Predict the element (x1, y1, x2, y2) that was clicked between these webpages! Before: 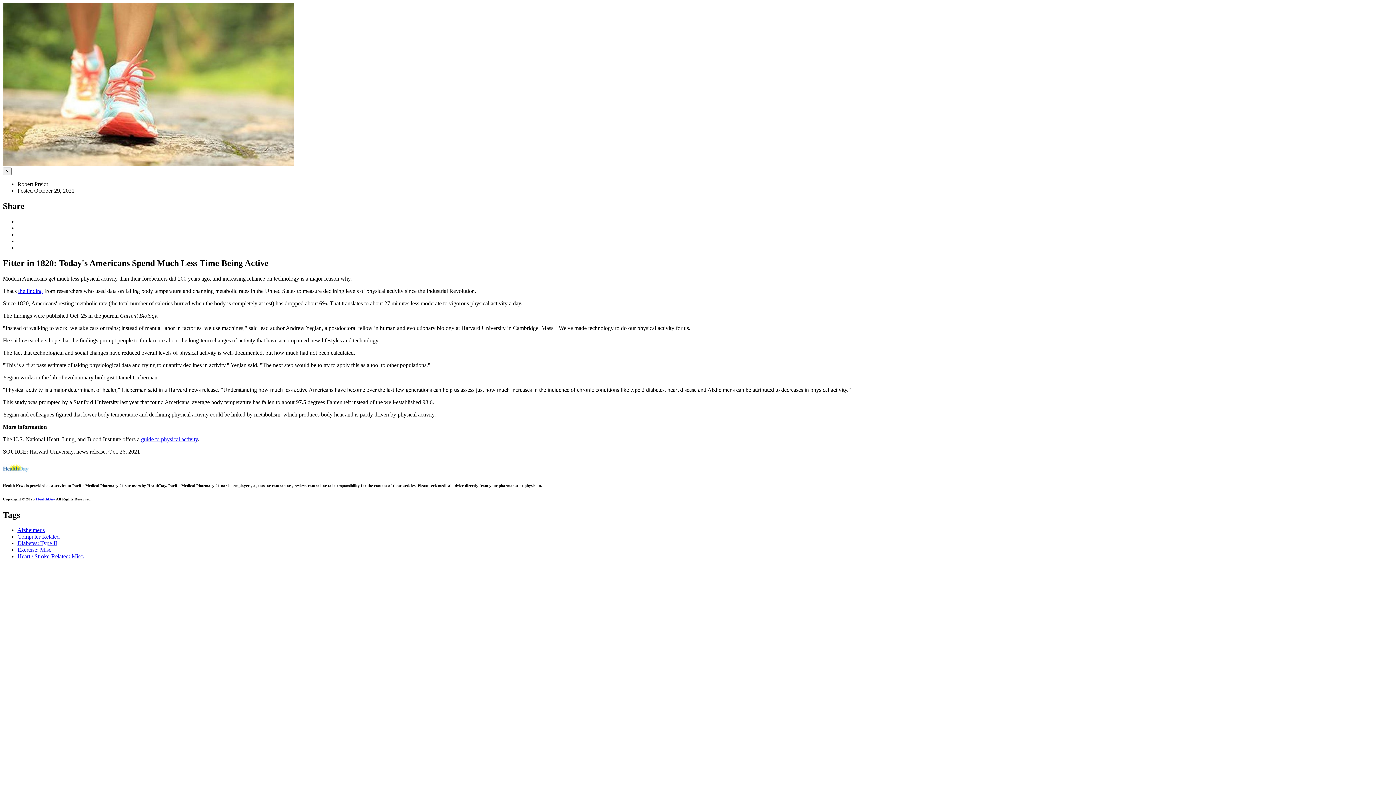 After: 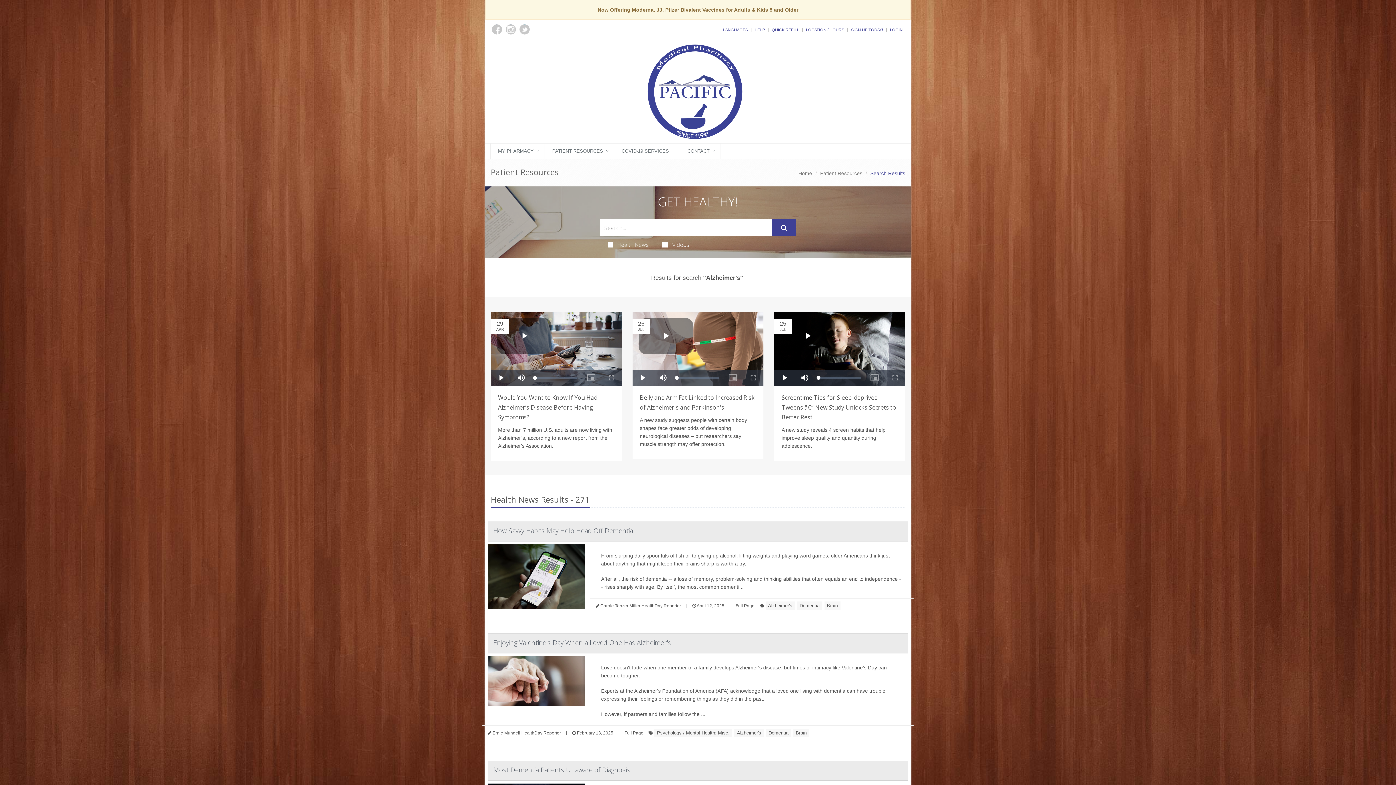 Action: bbox: (17, 527, 44, 533) label: Alzheimer's